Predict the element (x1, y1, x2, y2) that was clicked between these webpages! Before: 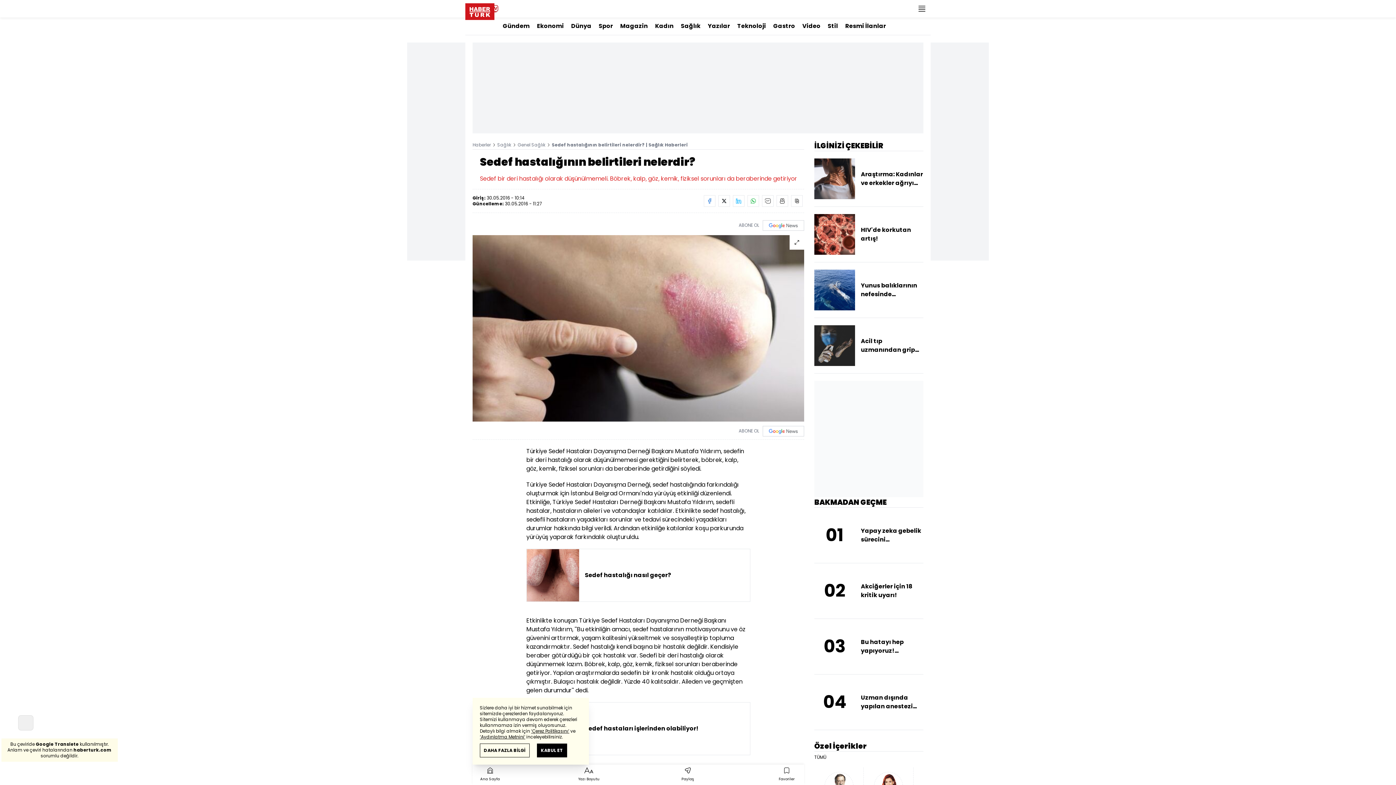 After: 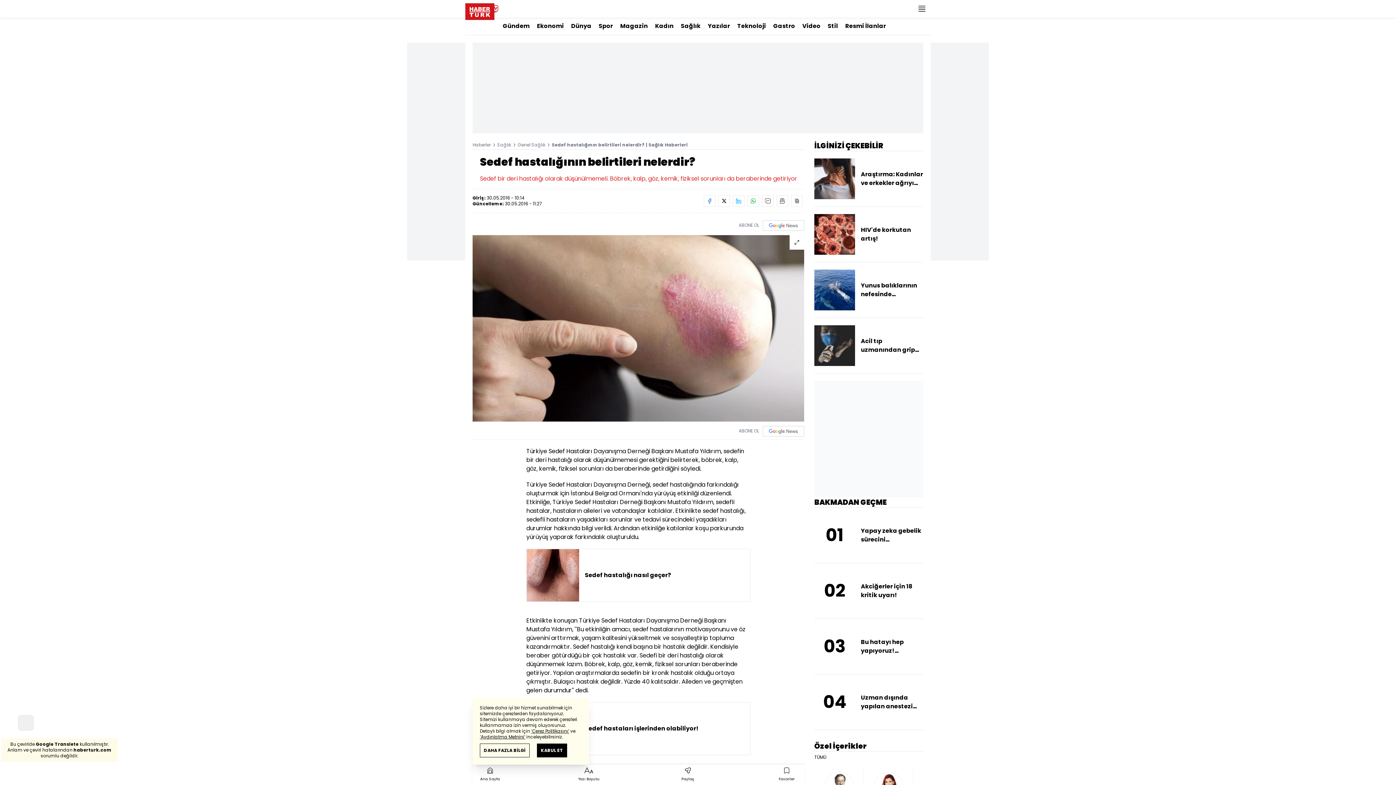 Action: bbox: (480, 734, 525, 740) label: ‘Aydınlatma Metnini’